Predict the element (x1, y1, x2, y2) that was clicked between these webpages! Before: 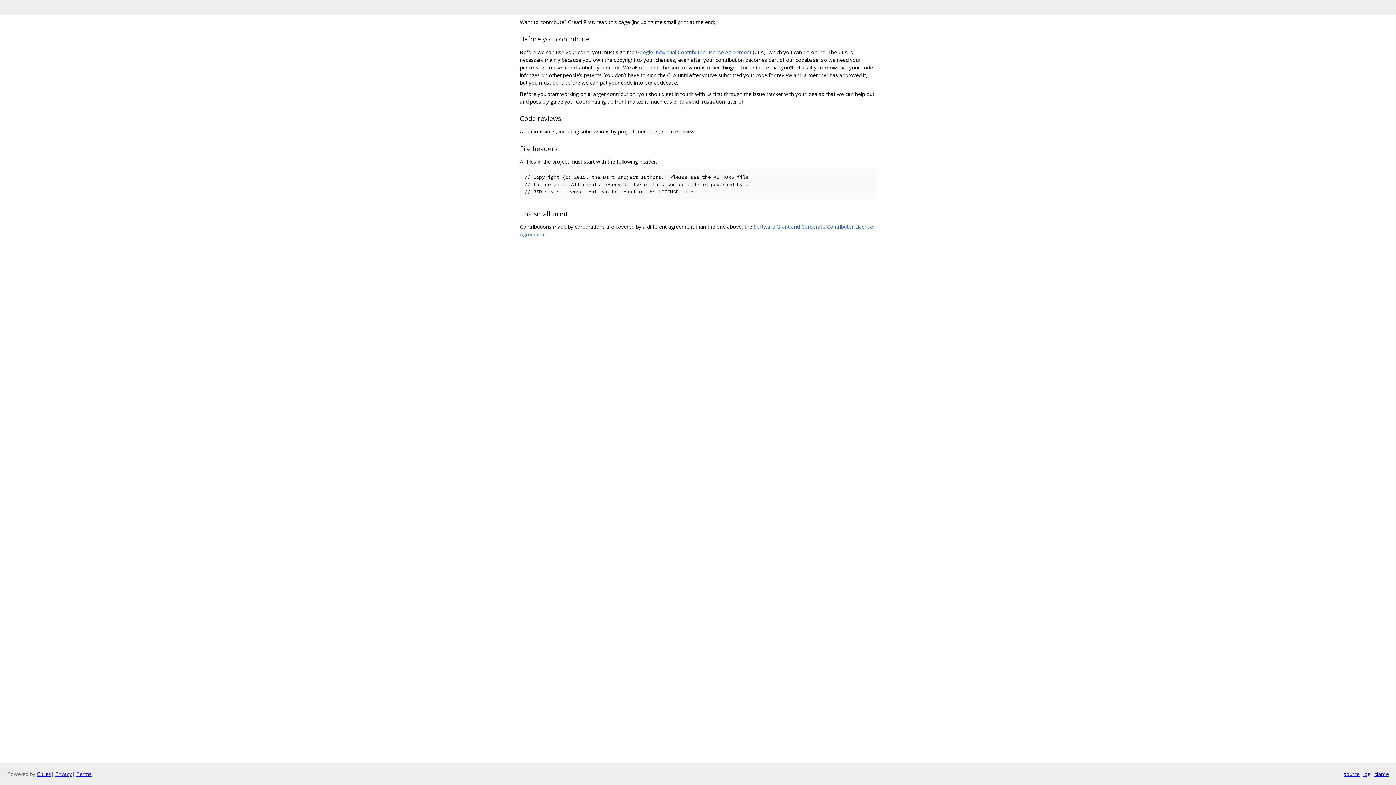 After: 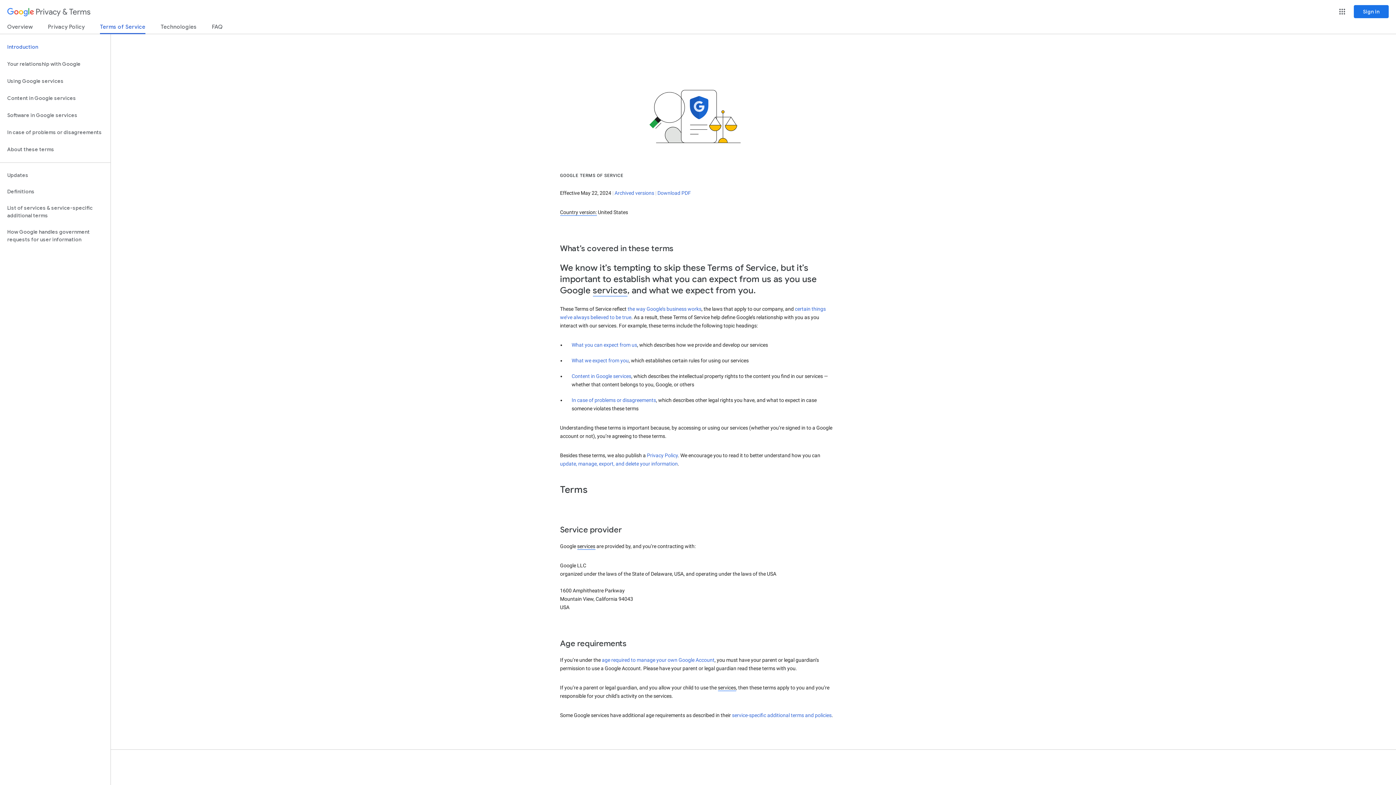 Action: label: Terms bbox: (76, 770, 91, 777)